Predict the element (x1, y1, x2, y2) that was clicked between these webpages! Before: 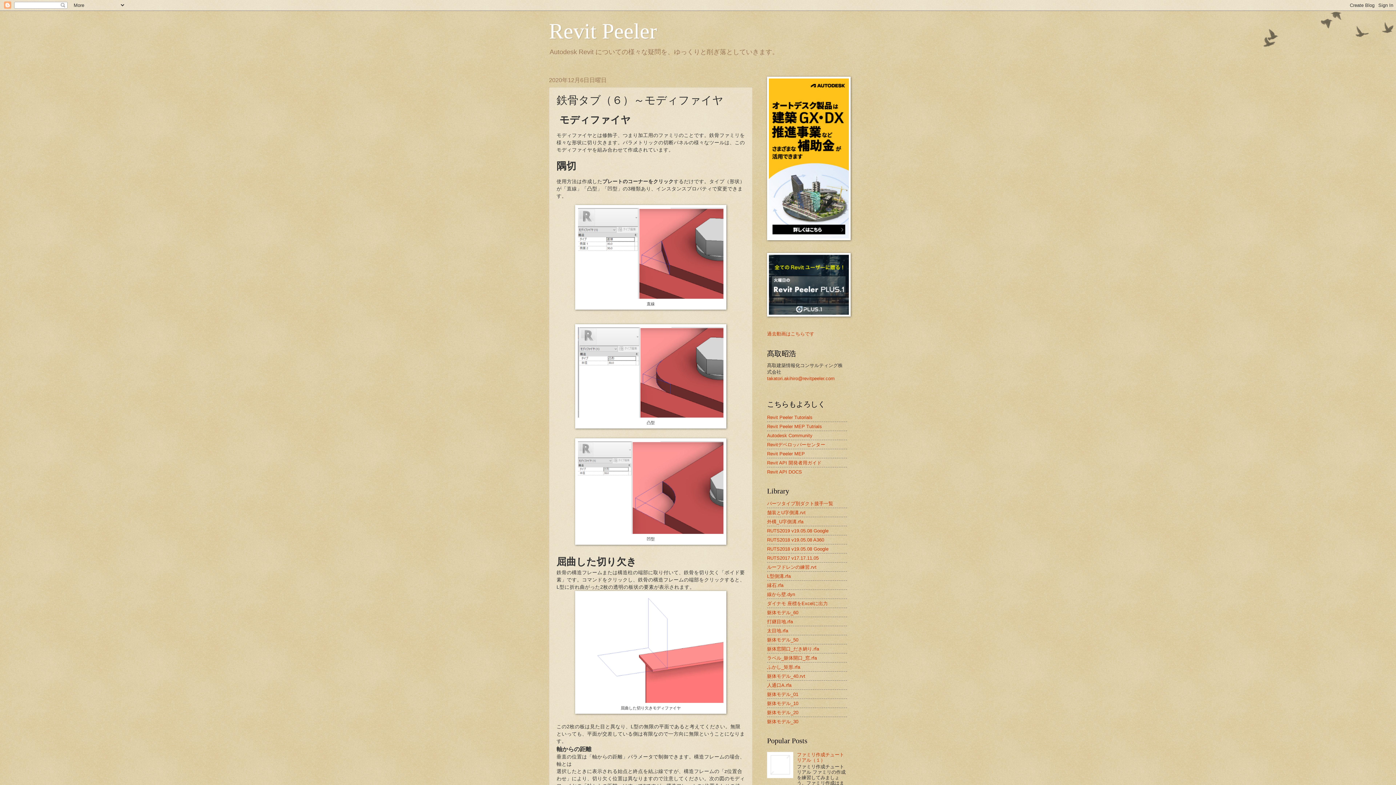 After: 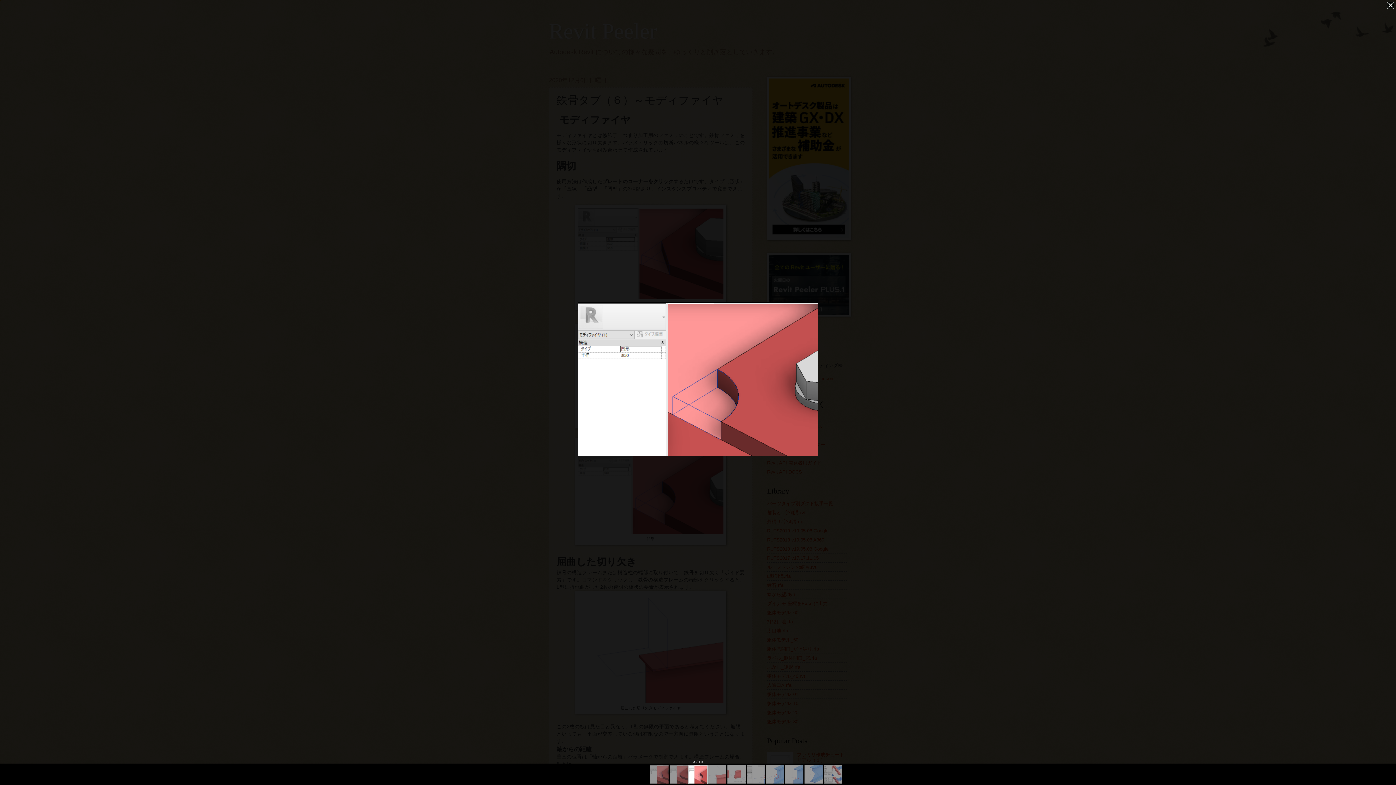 Action: bbox: (578, 529, 723, 535)